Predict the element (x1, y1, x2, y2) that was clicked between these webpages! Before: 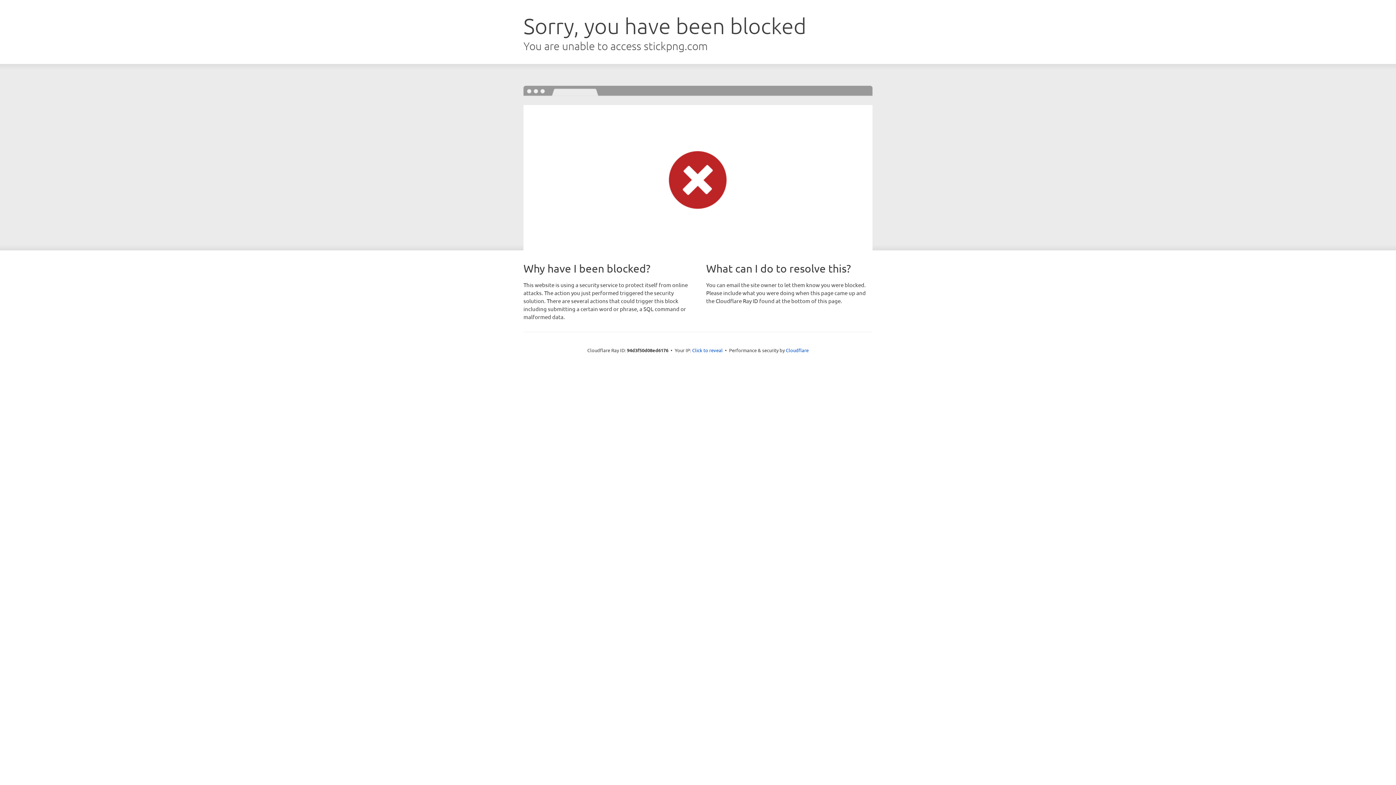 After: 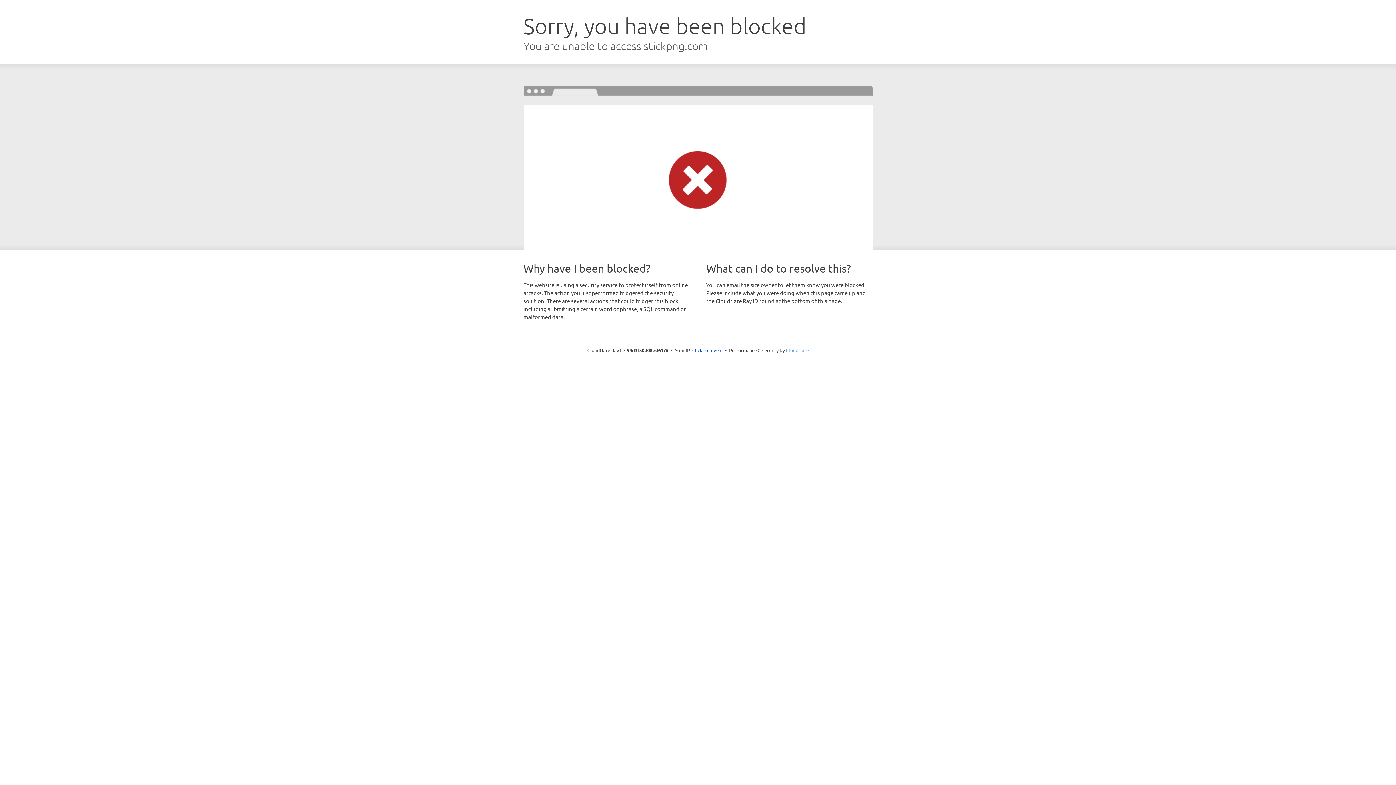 Action: label: Cloudflare bbox: (786, 347, 808, 353)